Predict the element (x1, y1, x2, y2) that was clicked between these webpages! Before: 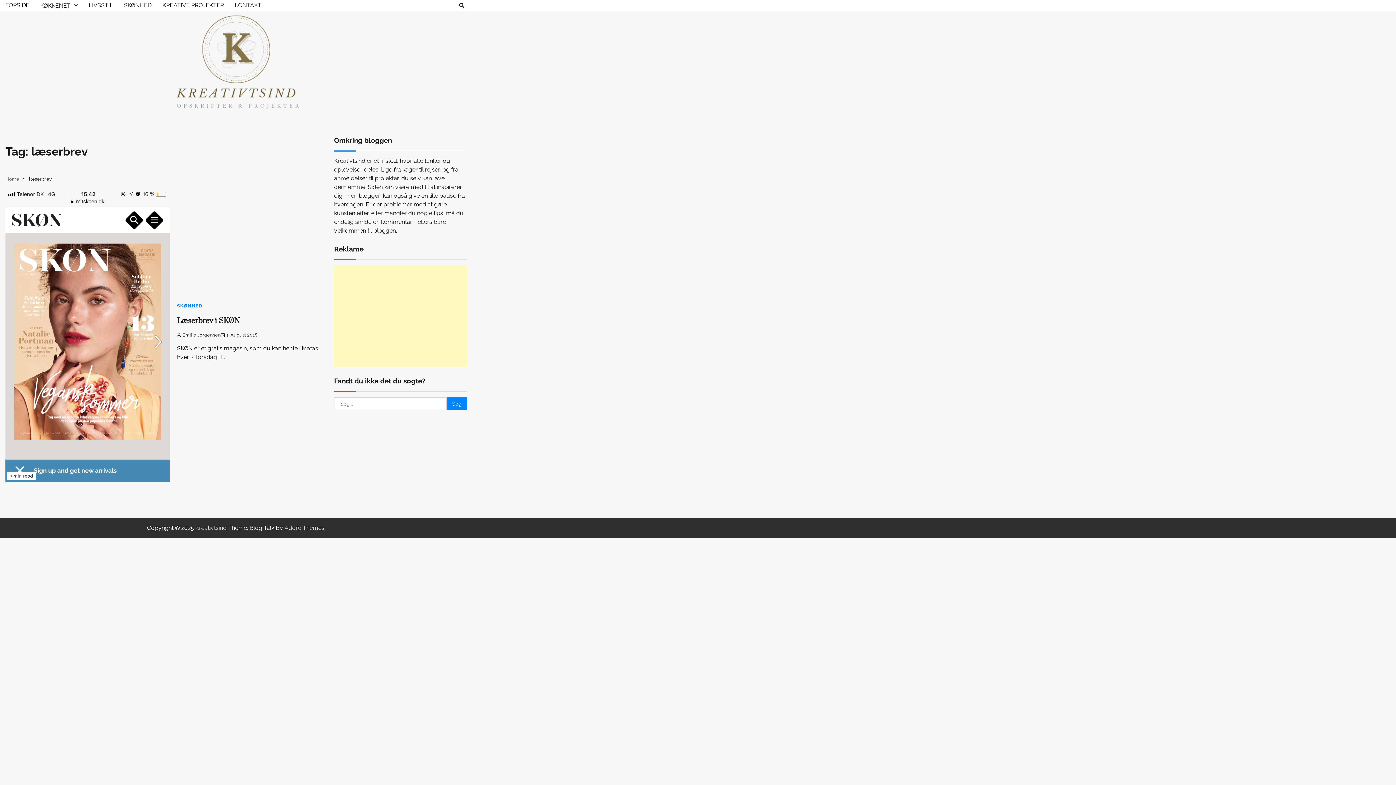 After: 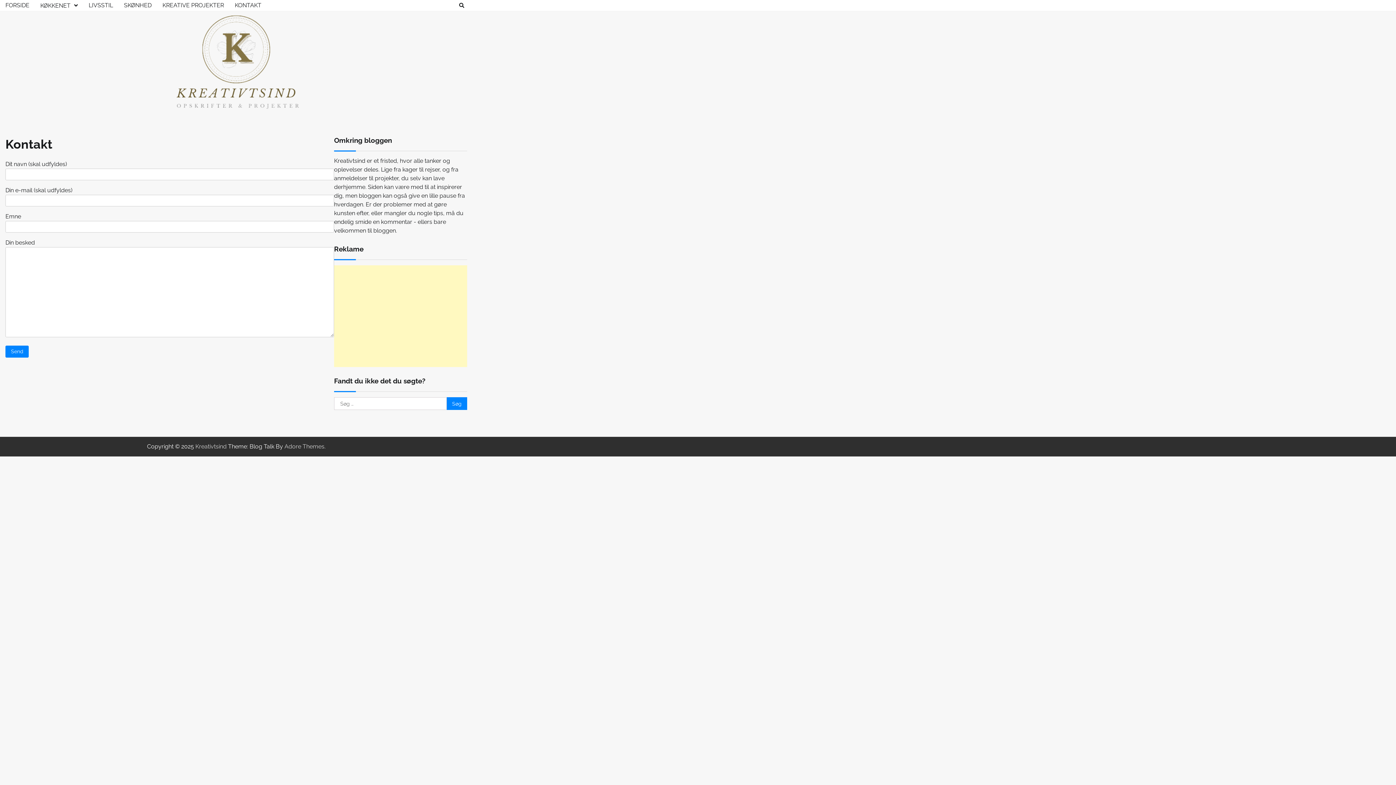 Action: label: KONTAKT bbox: (234, -3, 272, 14)